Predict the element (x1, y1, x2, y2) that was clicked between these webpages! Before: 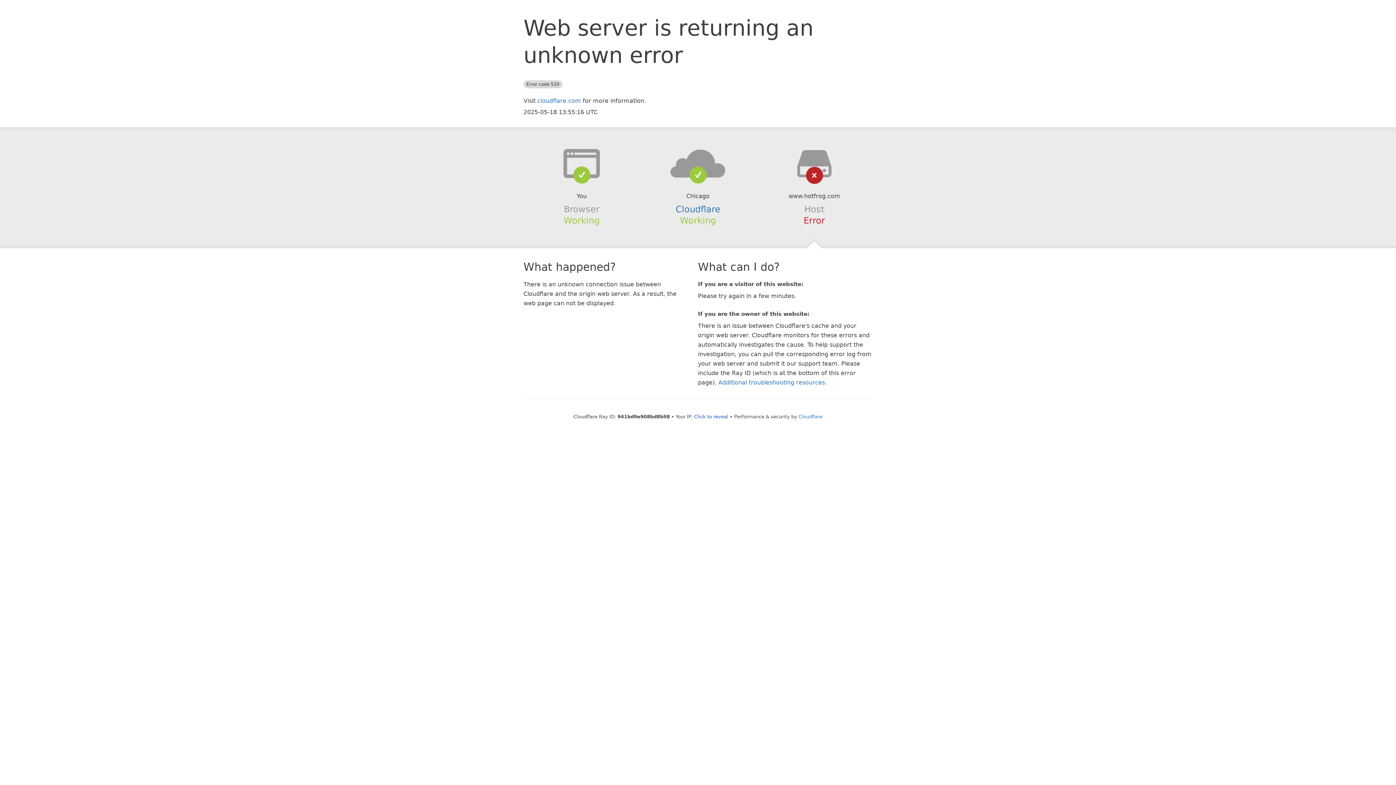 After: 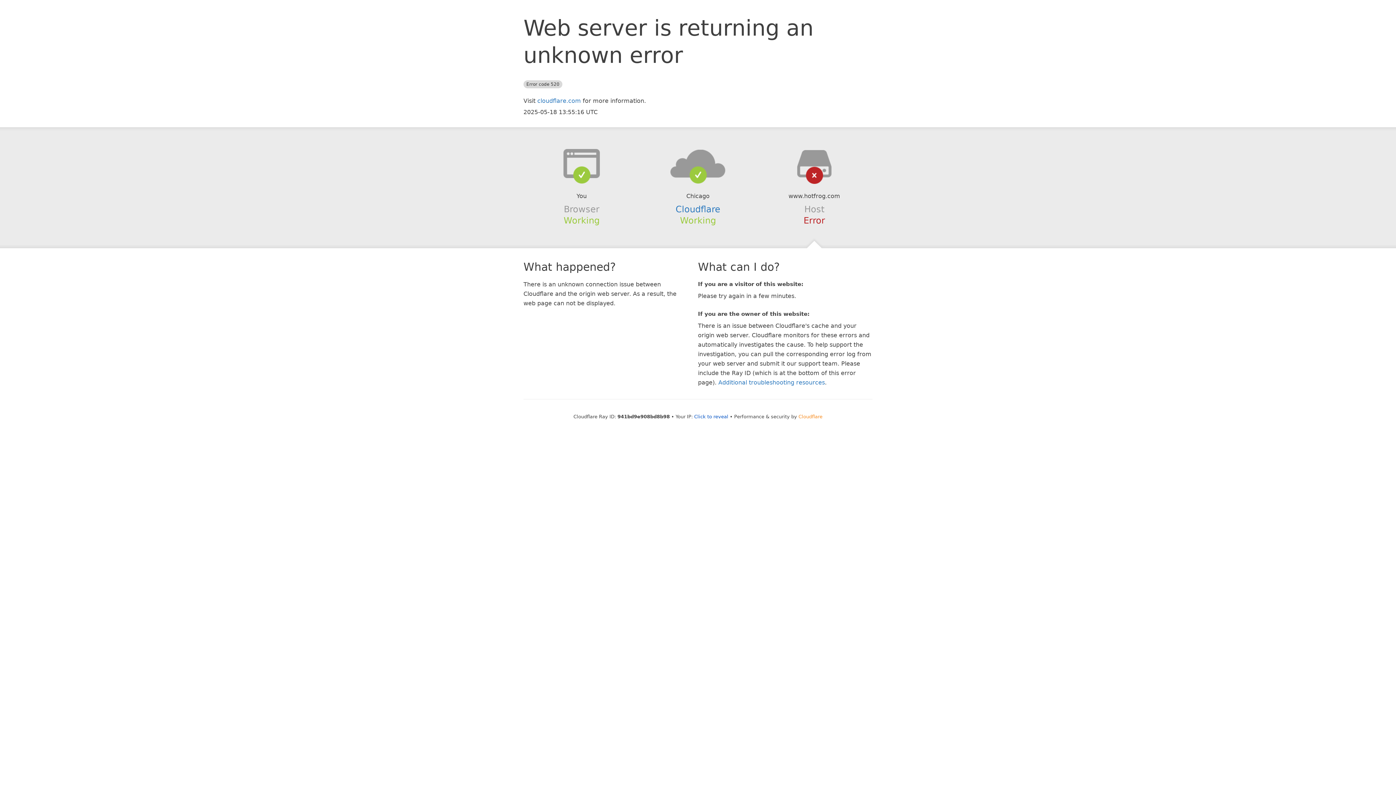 Action: bbox: (798, 414, 822, 419) label: Cloudflare